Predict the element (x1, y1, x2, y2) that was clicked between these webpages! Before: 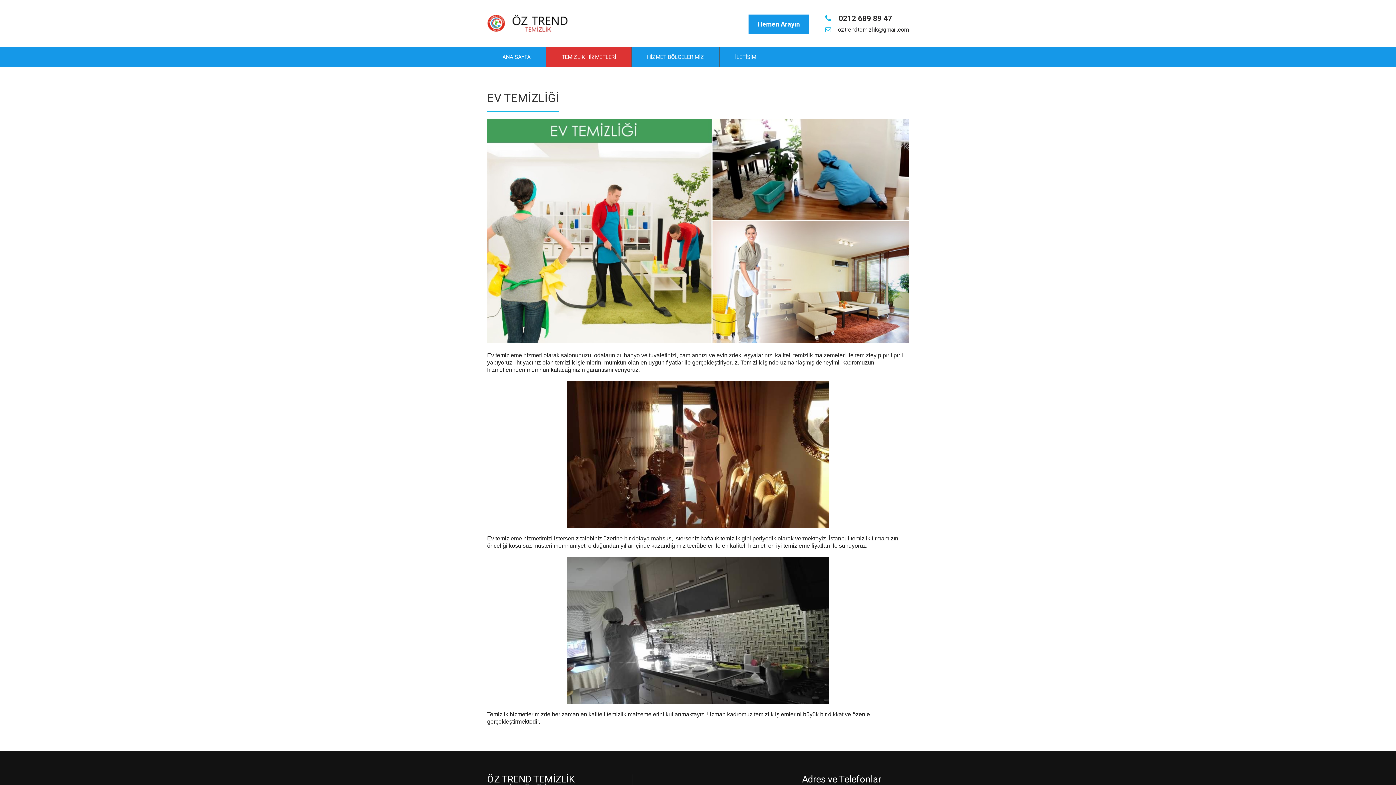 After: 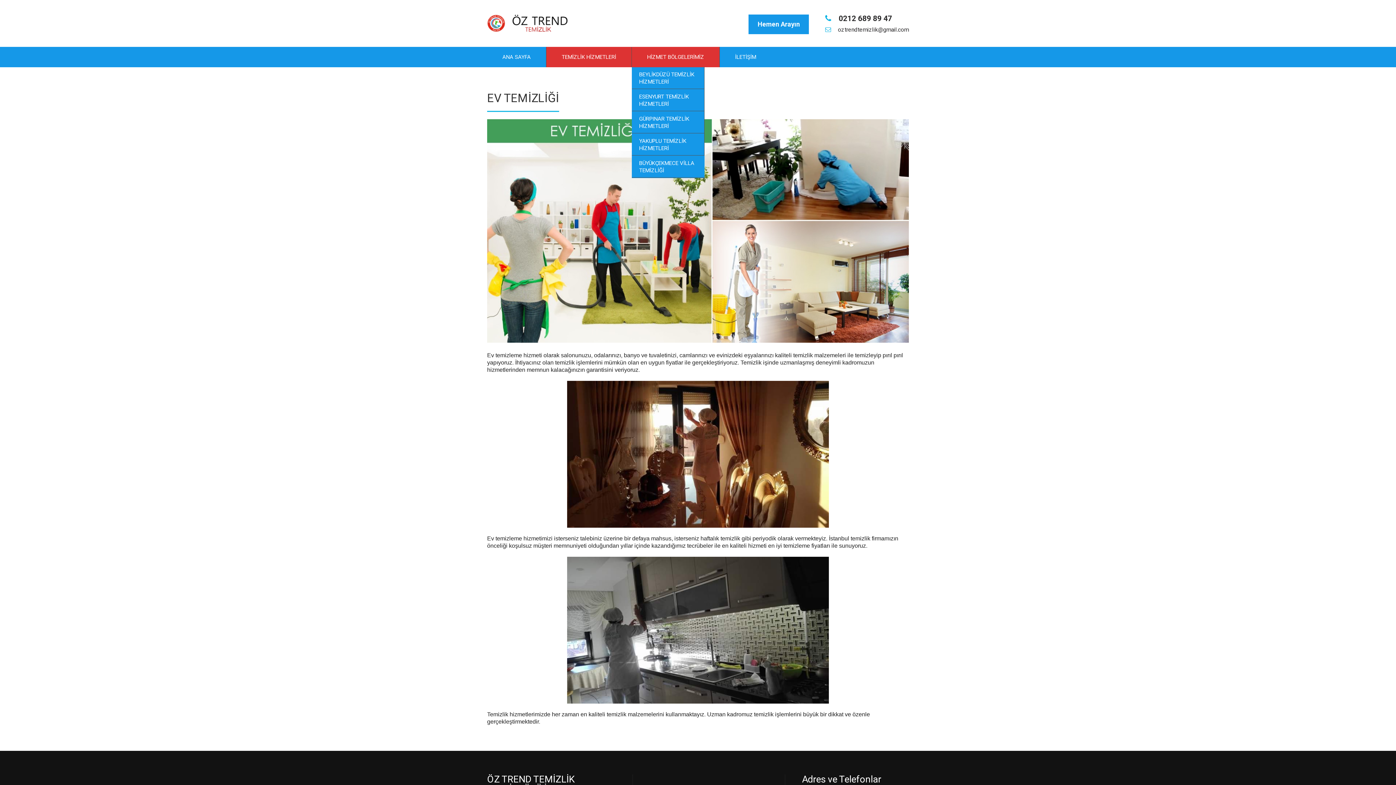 Action: bbox: (632, 46, 719, 67) label: HİZMET BÖLGELERİMİZ